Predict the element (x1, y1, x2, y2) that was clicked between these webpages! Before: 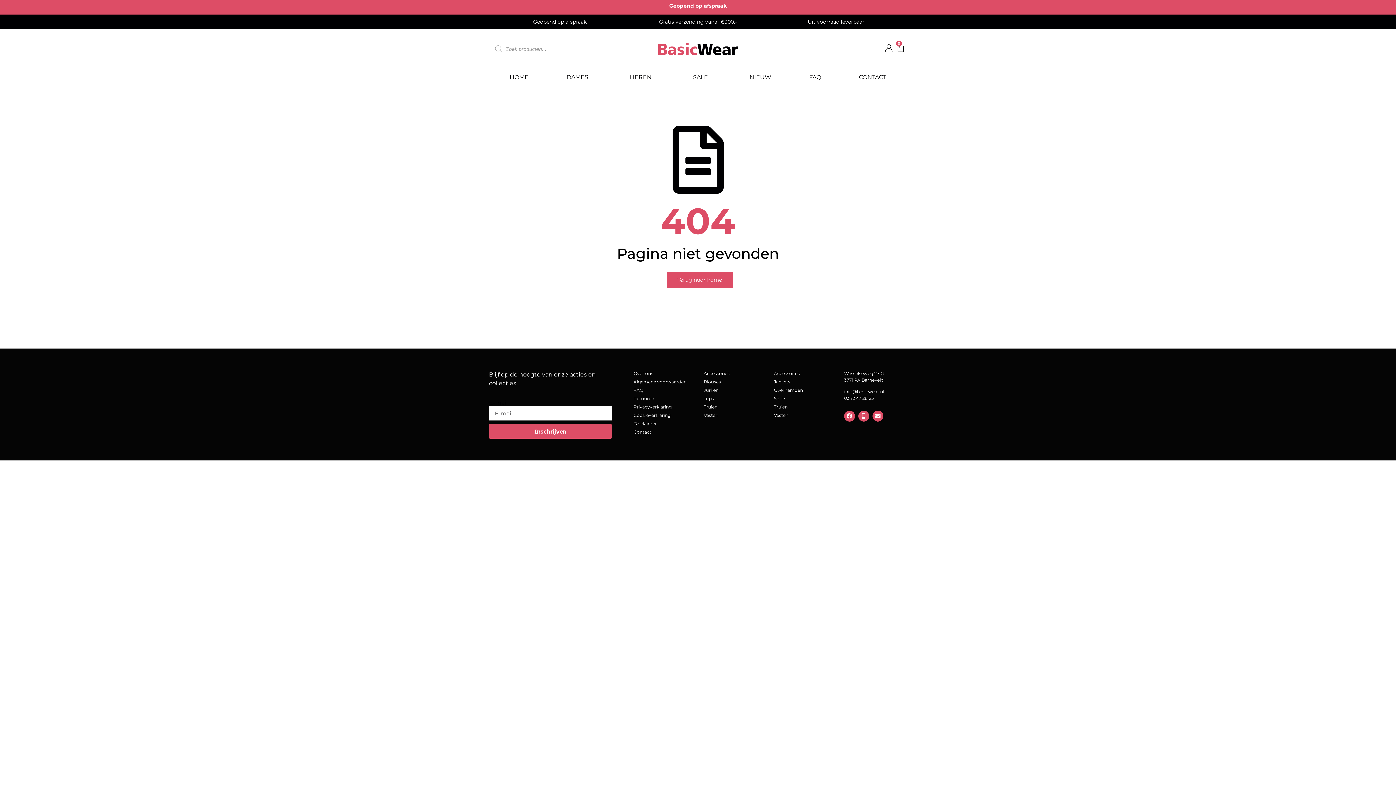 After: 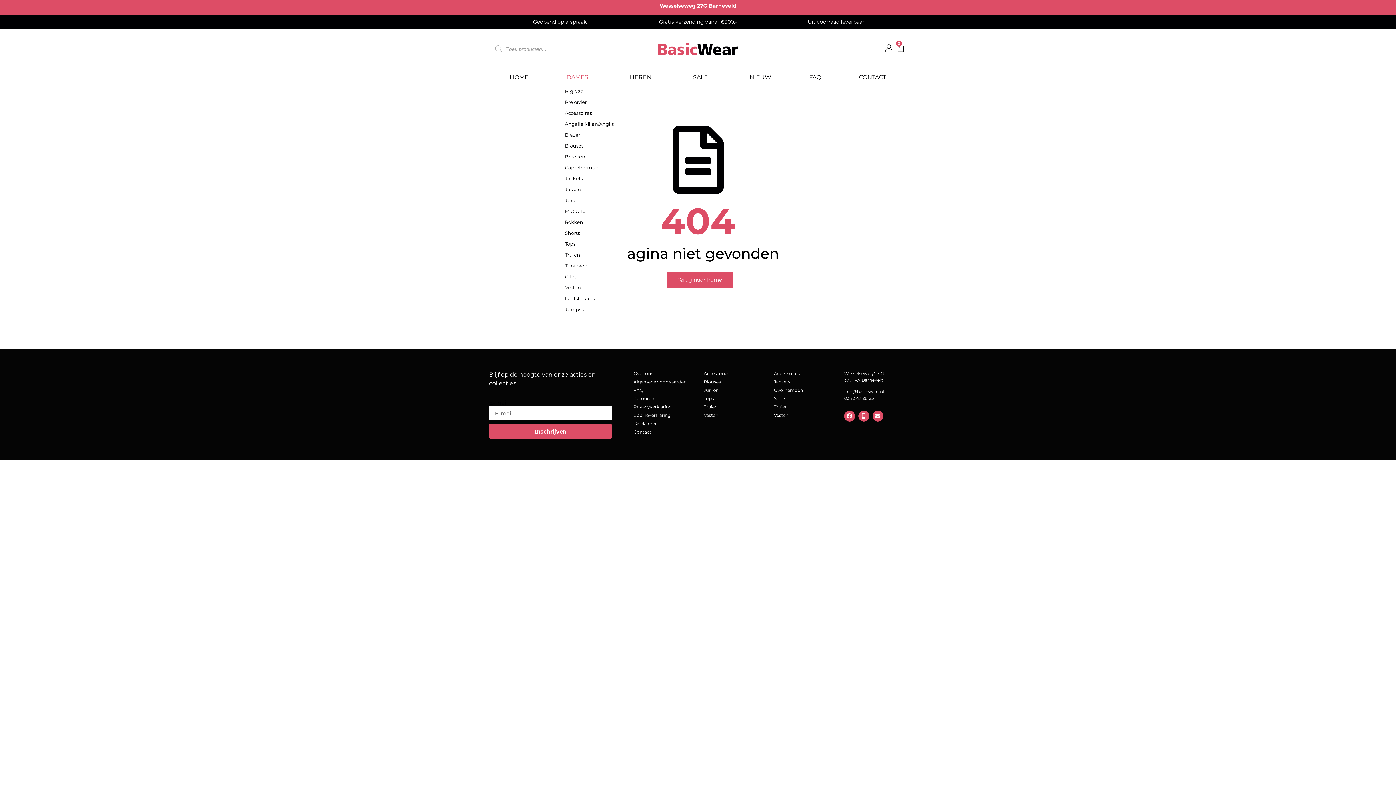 Action: label: DAMES bbox: (547, 69, 611, 85)